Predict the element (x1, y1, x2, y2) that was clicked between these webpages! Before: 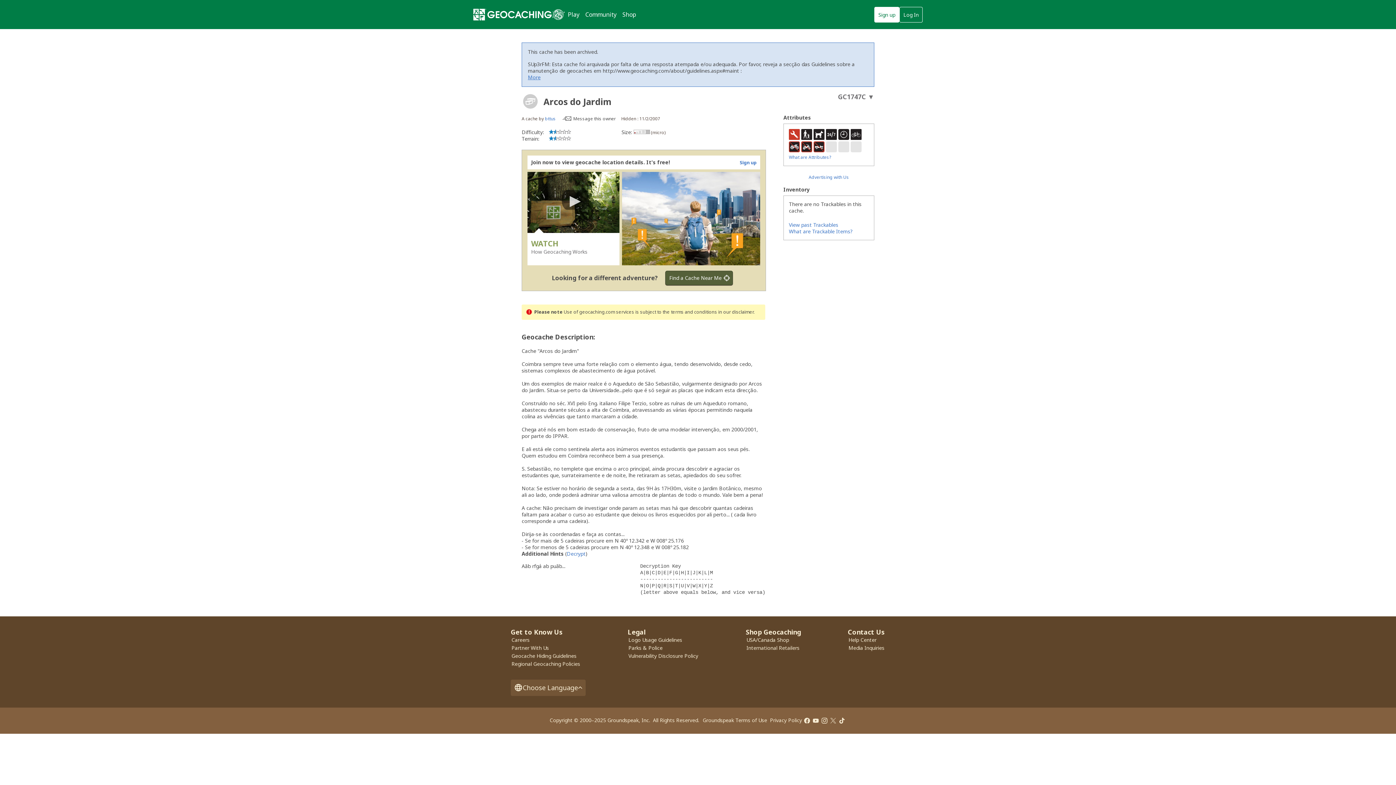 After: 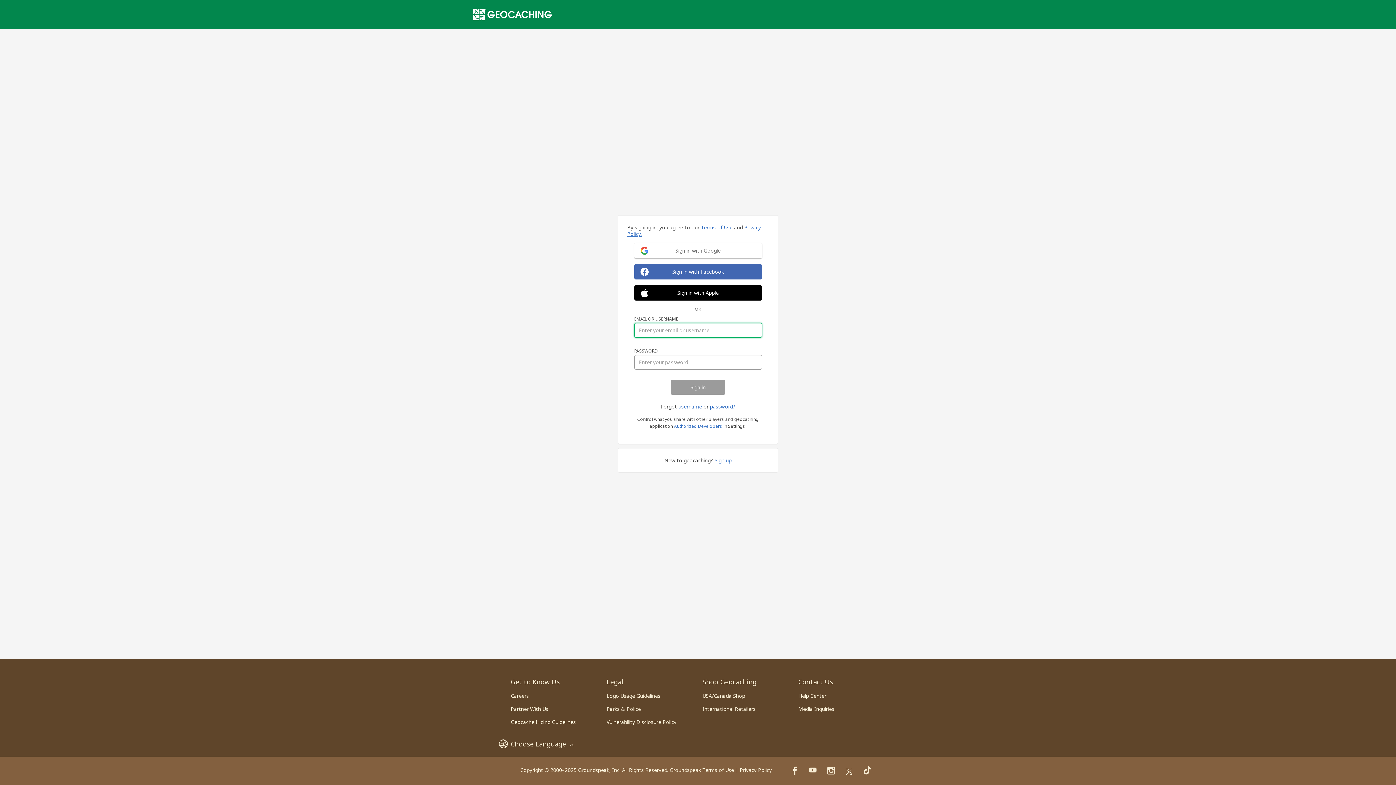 Action: label: Message this owner bbox: (562, 115, 616, 121)